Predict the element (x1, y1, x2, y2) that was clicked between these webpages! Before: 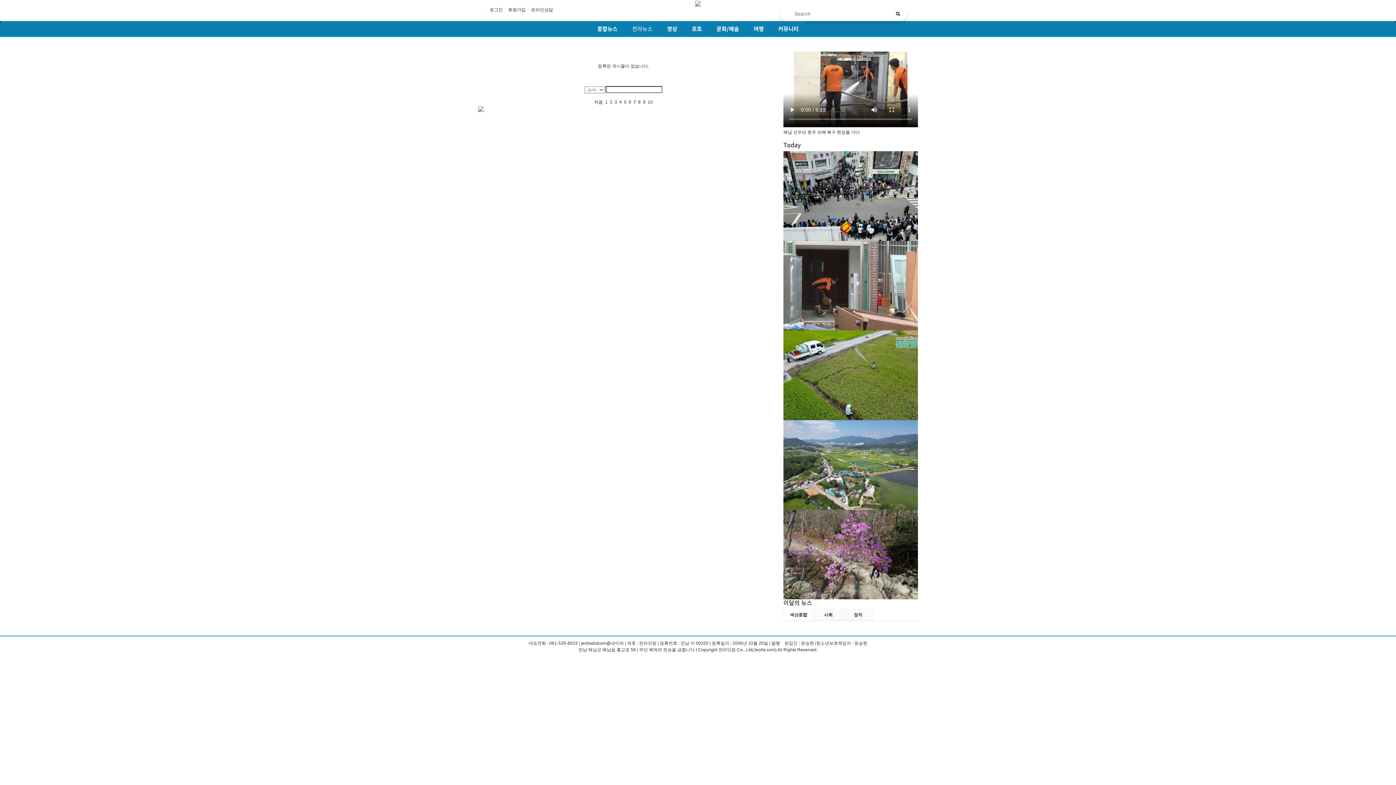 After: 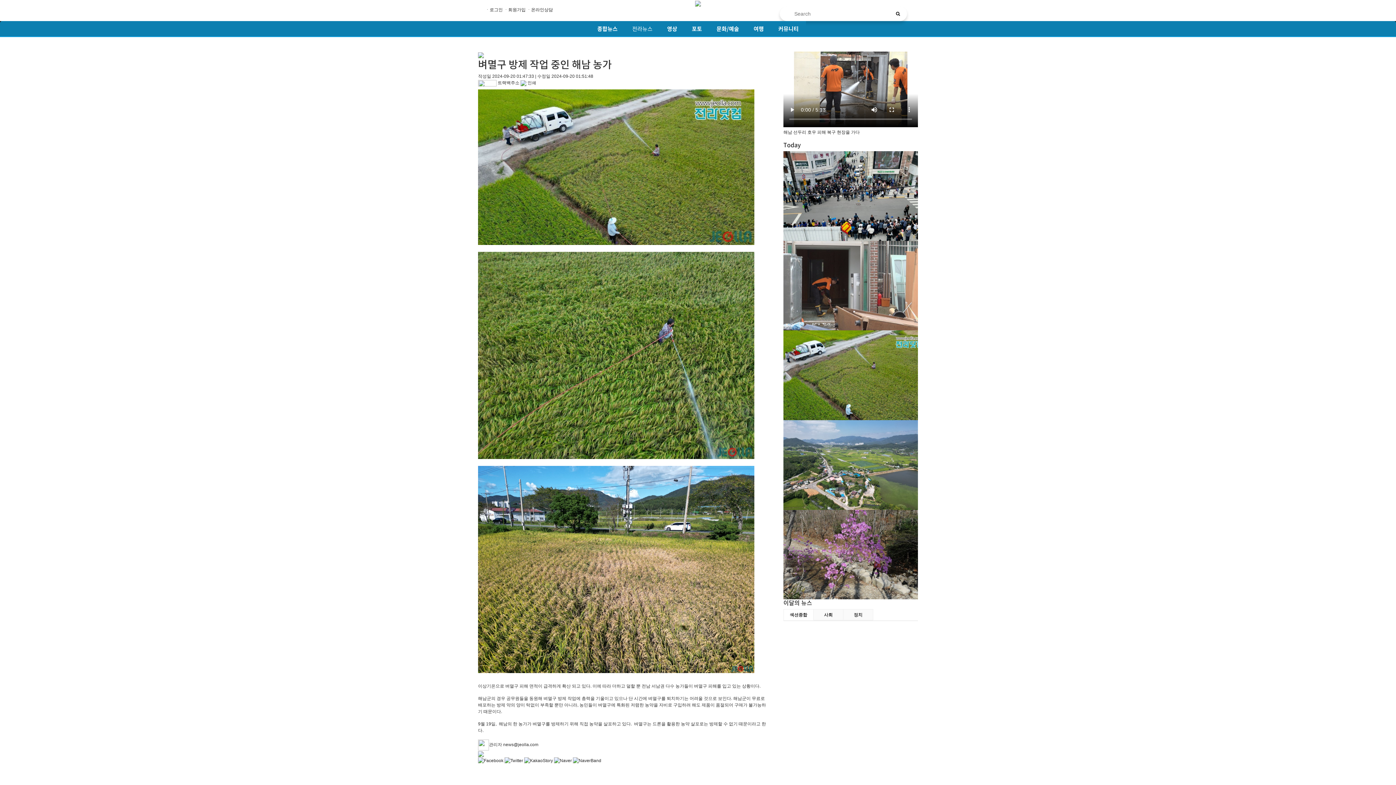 Action: bbox: (783, 372, 918, 377)